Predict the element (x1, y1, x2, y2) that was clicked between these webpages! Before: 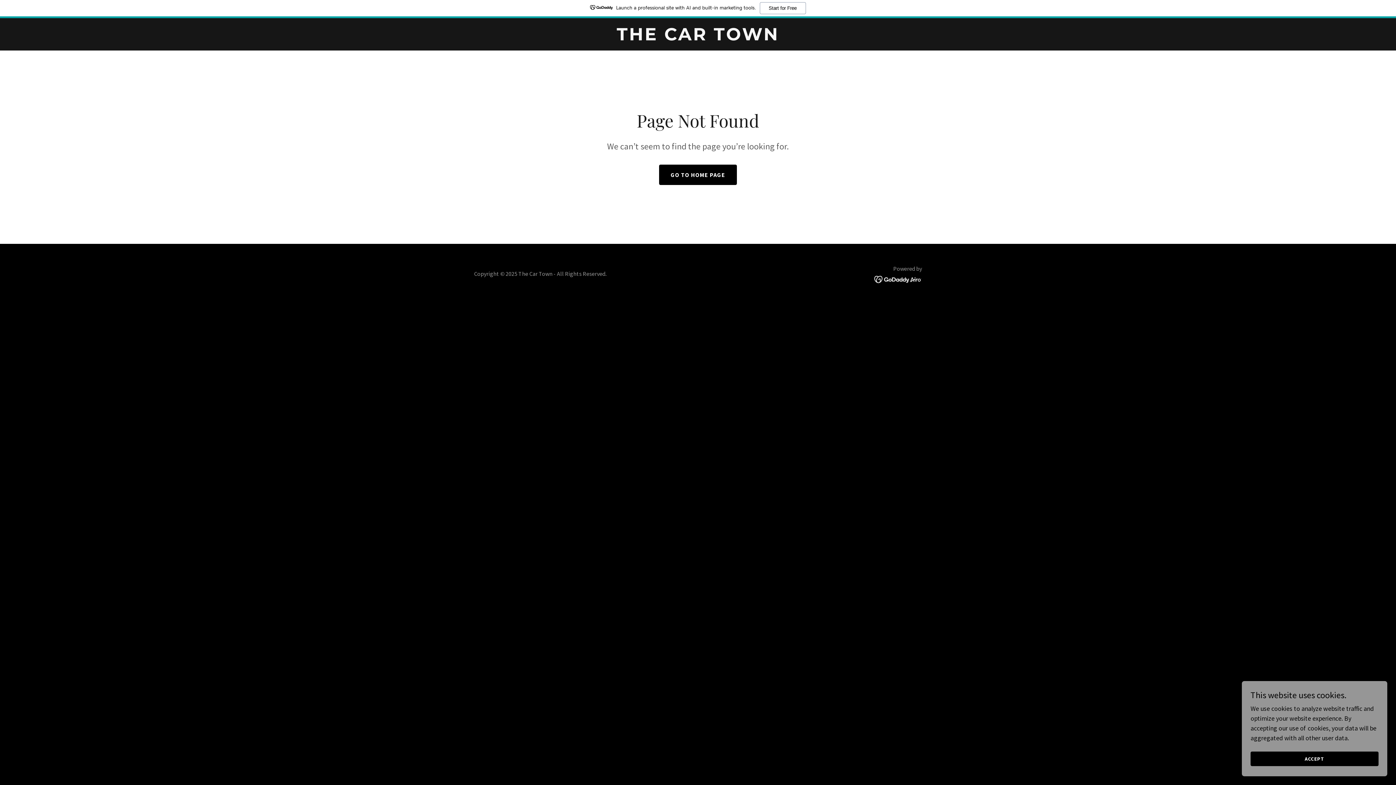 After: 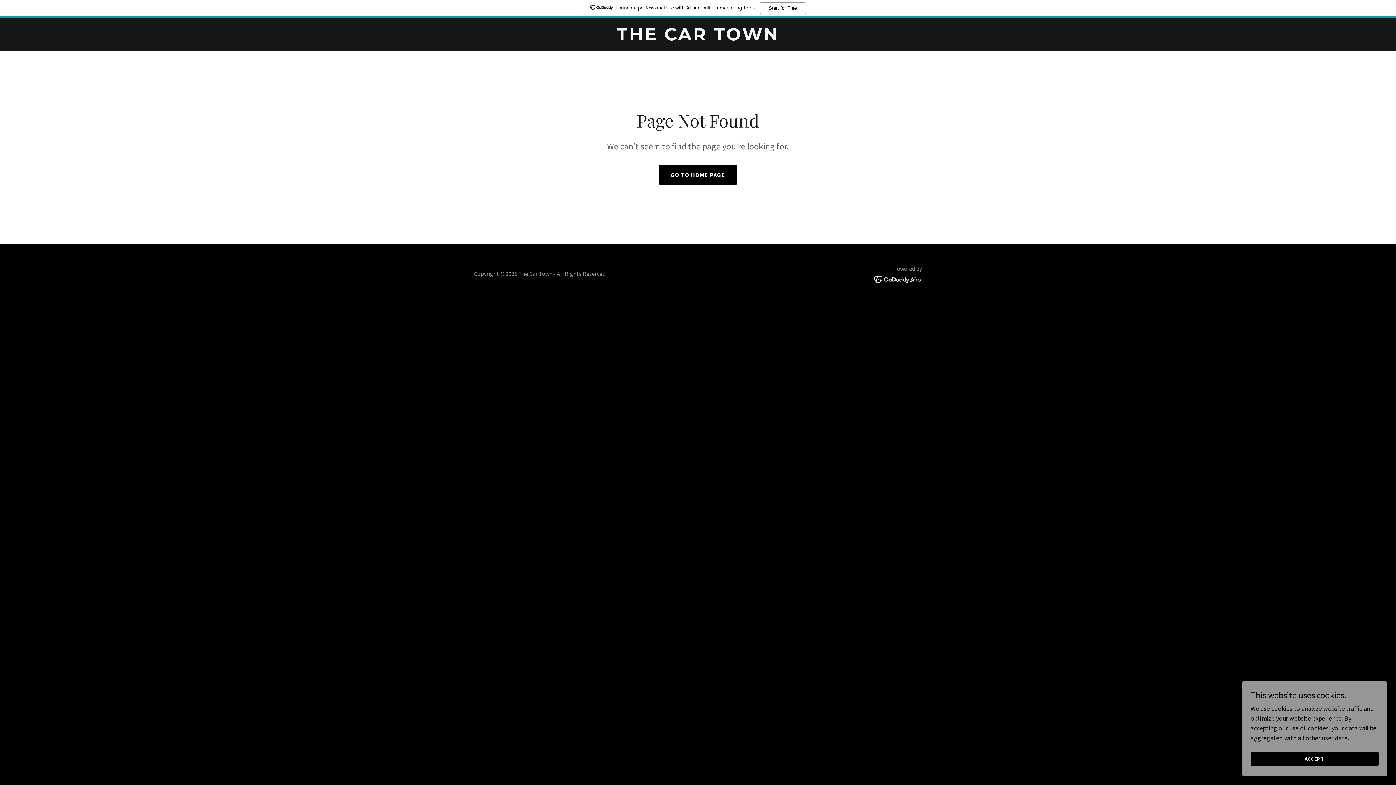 Action: bbox: (0, 0, 1396, 18) label: Launch a professional site with AI and built-in marketing tools.
Start for Free